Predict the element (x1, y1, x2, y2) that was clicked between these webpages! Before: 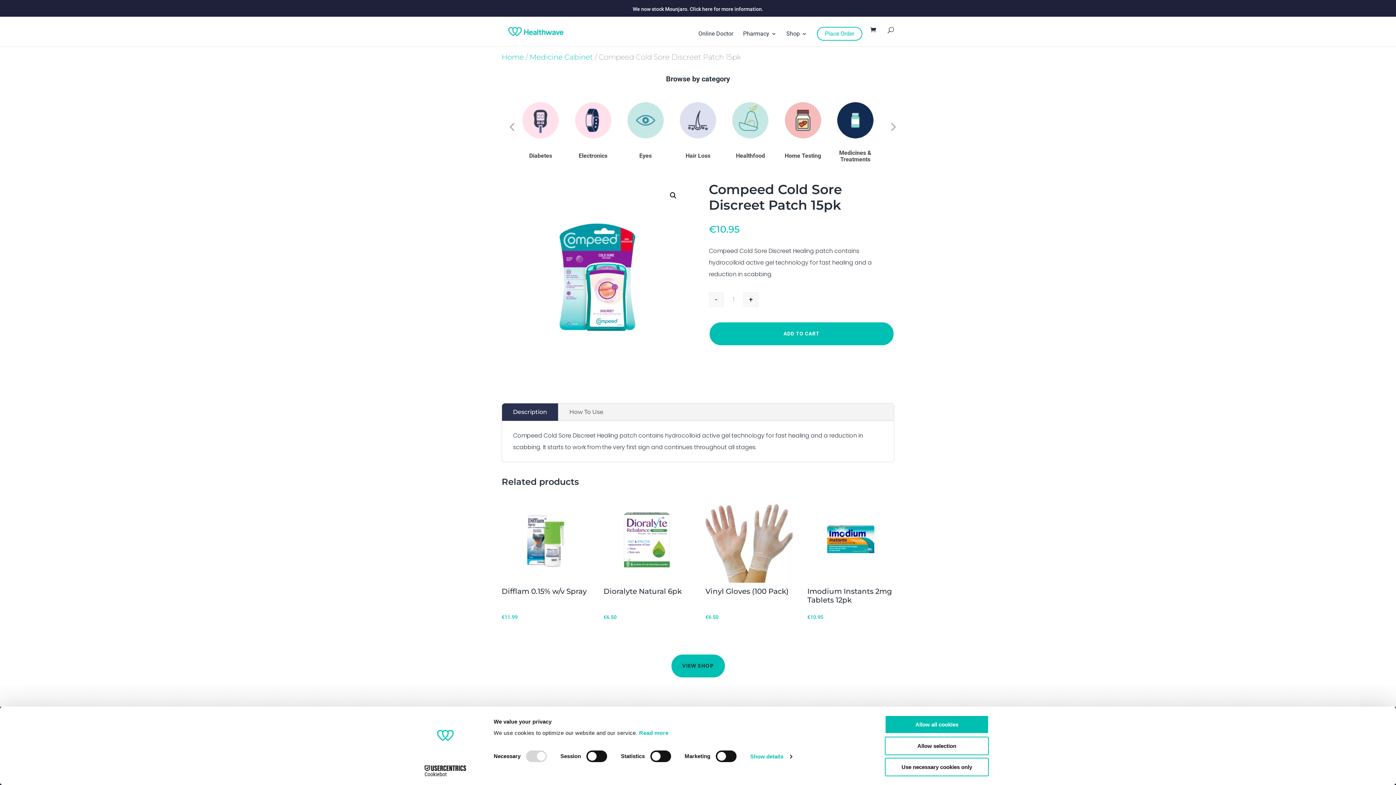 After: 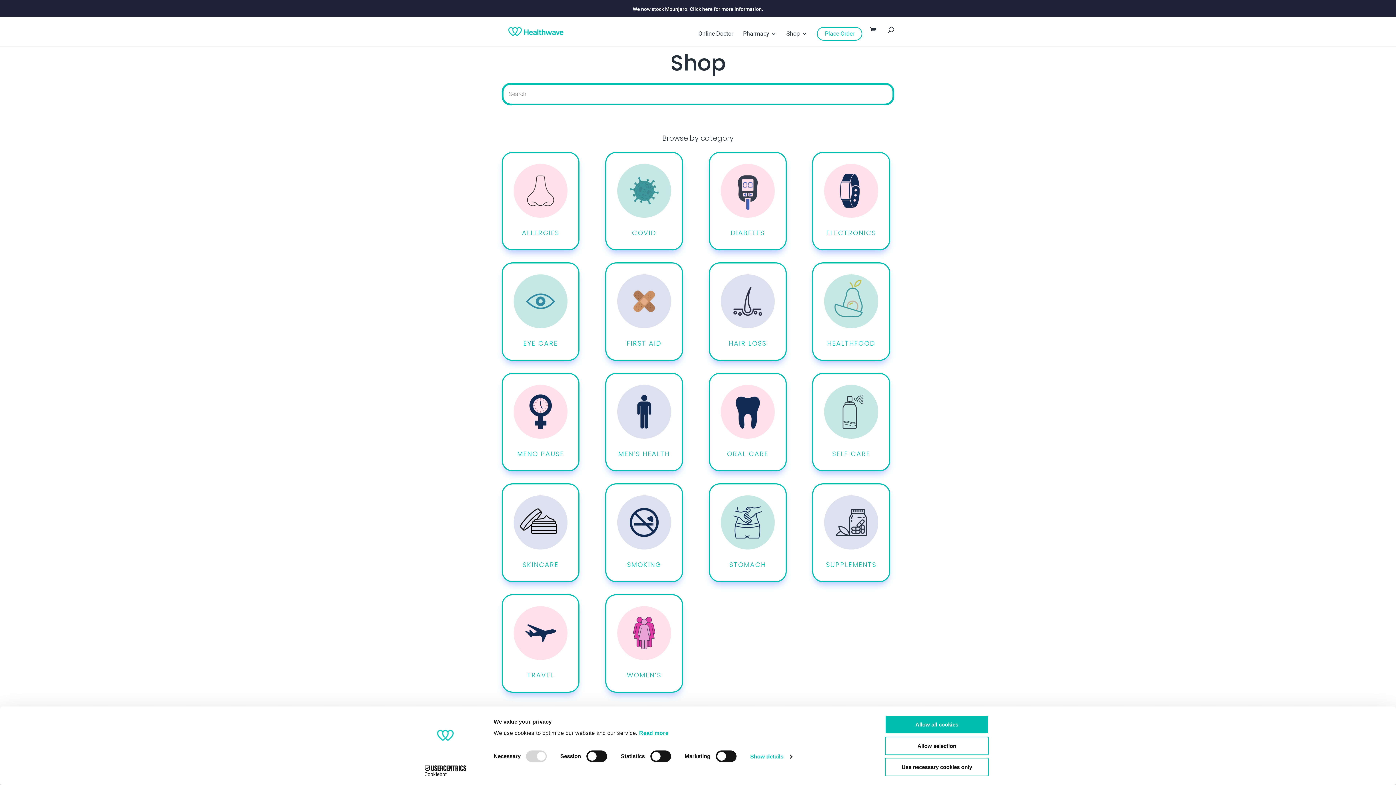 Action: bbox: (671, 651, 724, 674) label: VIEW SHOP